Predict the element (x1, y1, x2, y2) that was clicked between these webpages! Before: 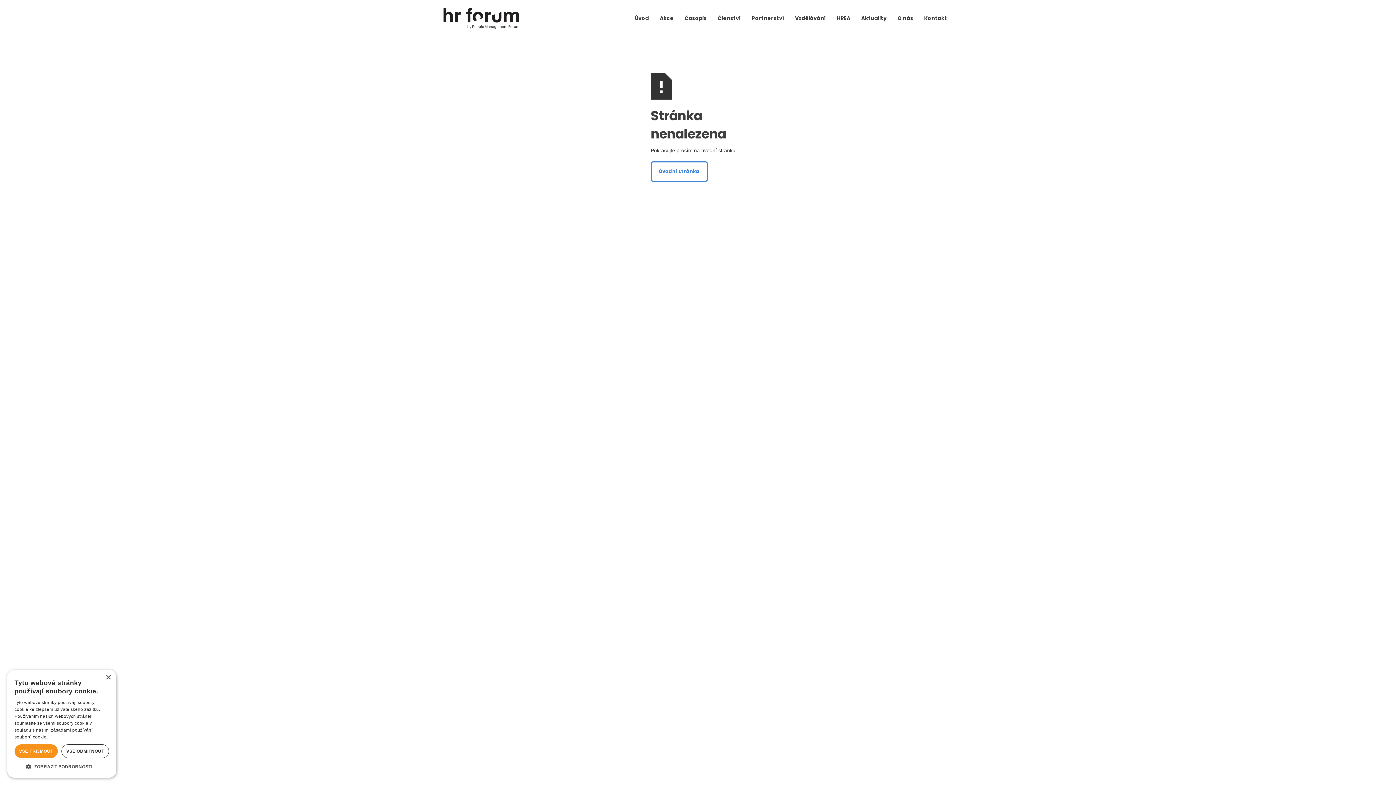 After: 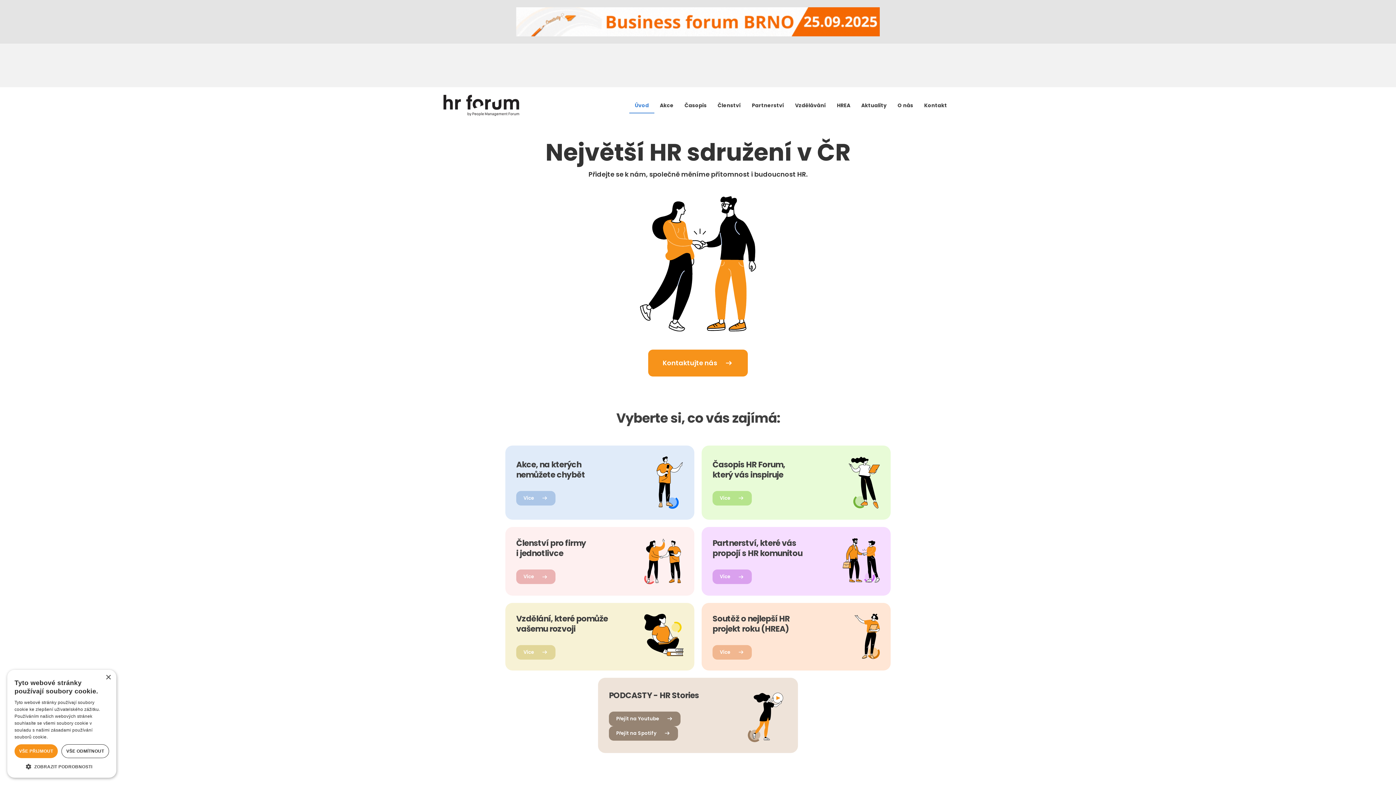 Action: label: Úvod bbox: (629, 7, 654, 29)